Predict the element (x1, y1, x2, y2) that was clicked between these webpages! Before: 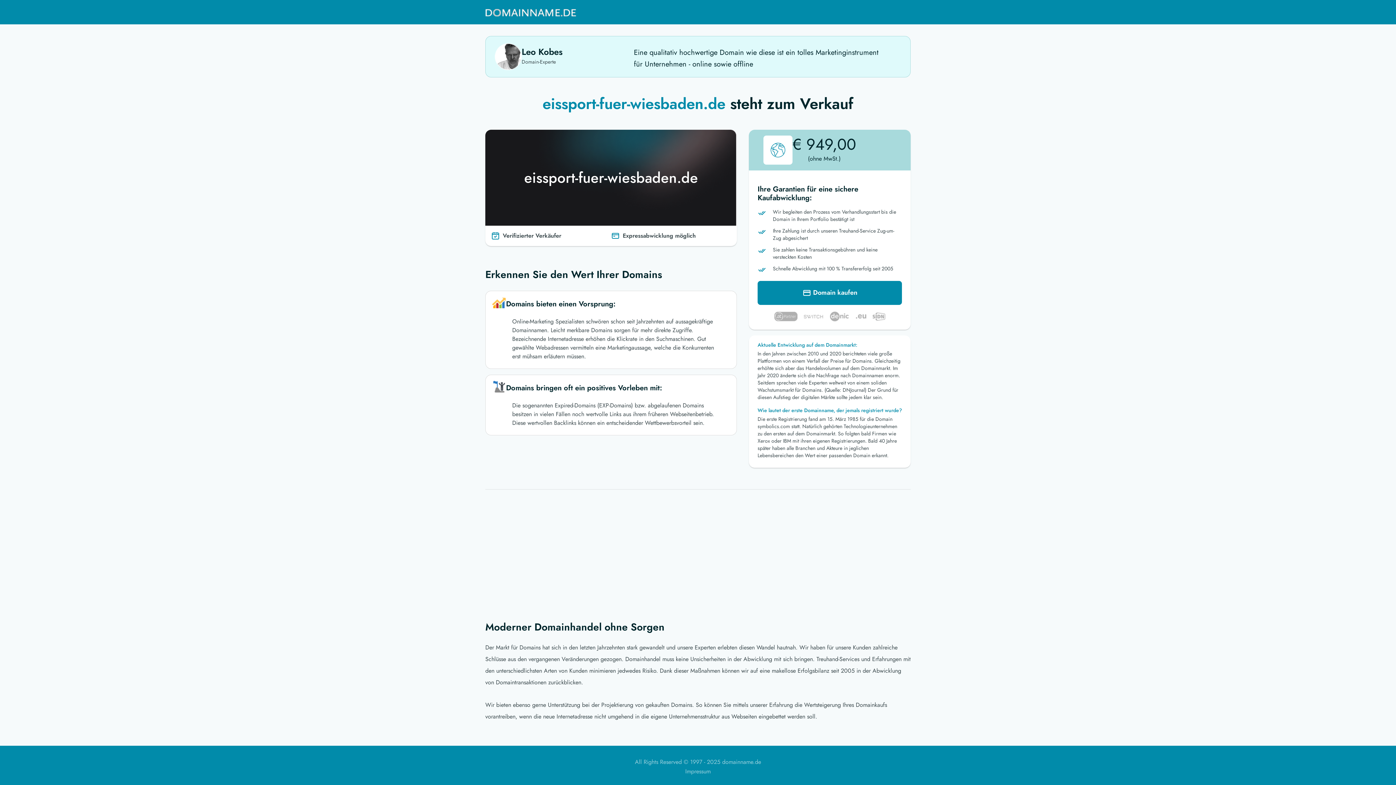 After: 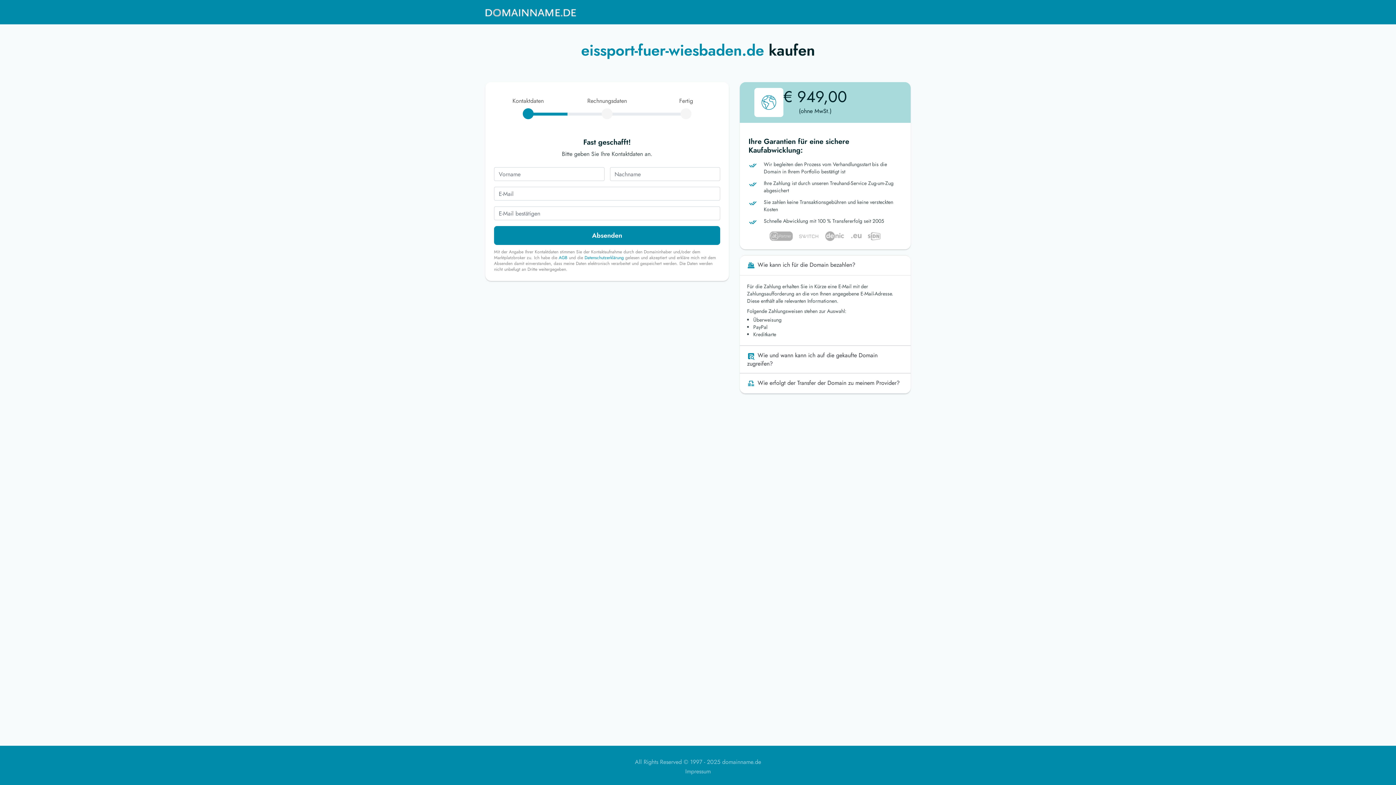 Action: label:  Domain kaufen bbox: (757, 281, 902, 305)